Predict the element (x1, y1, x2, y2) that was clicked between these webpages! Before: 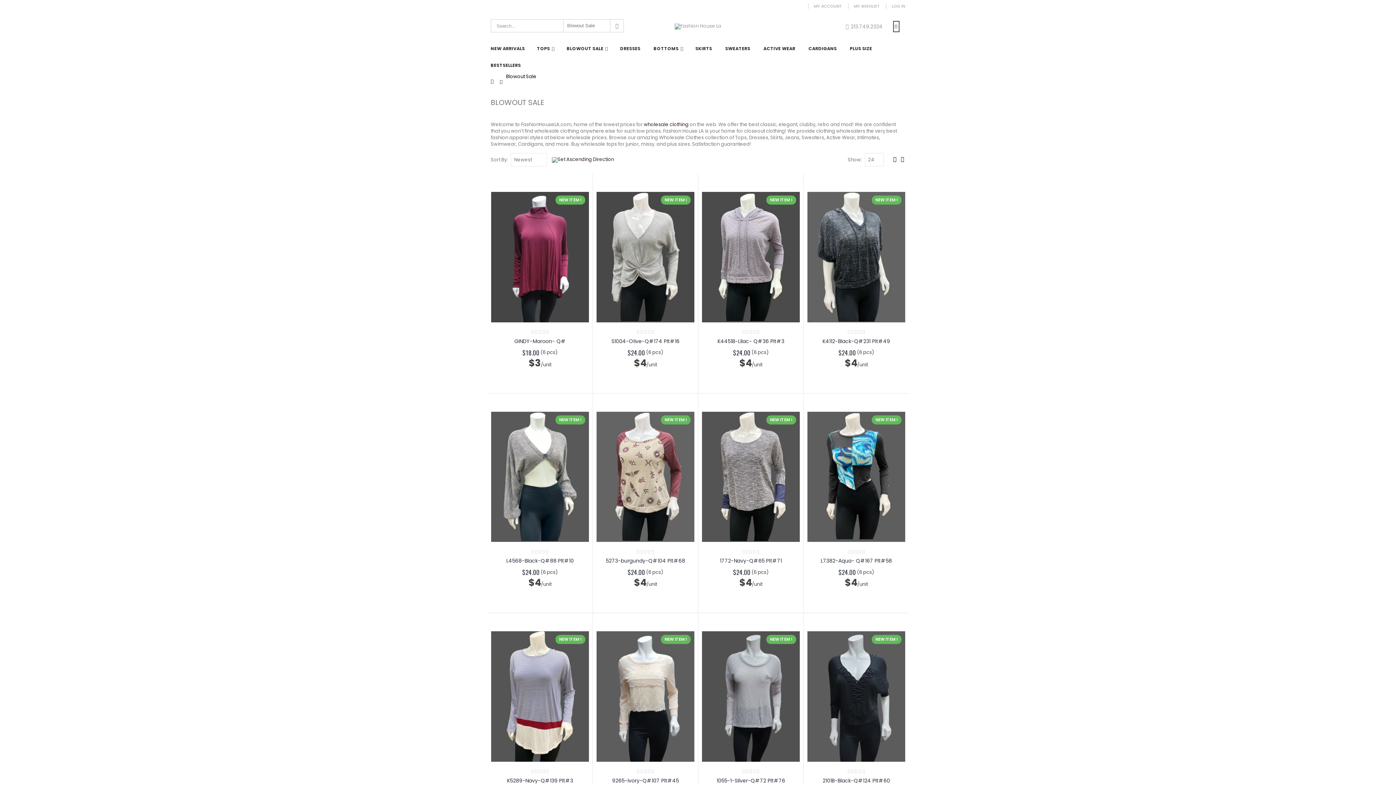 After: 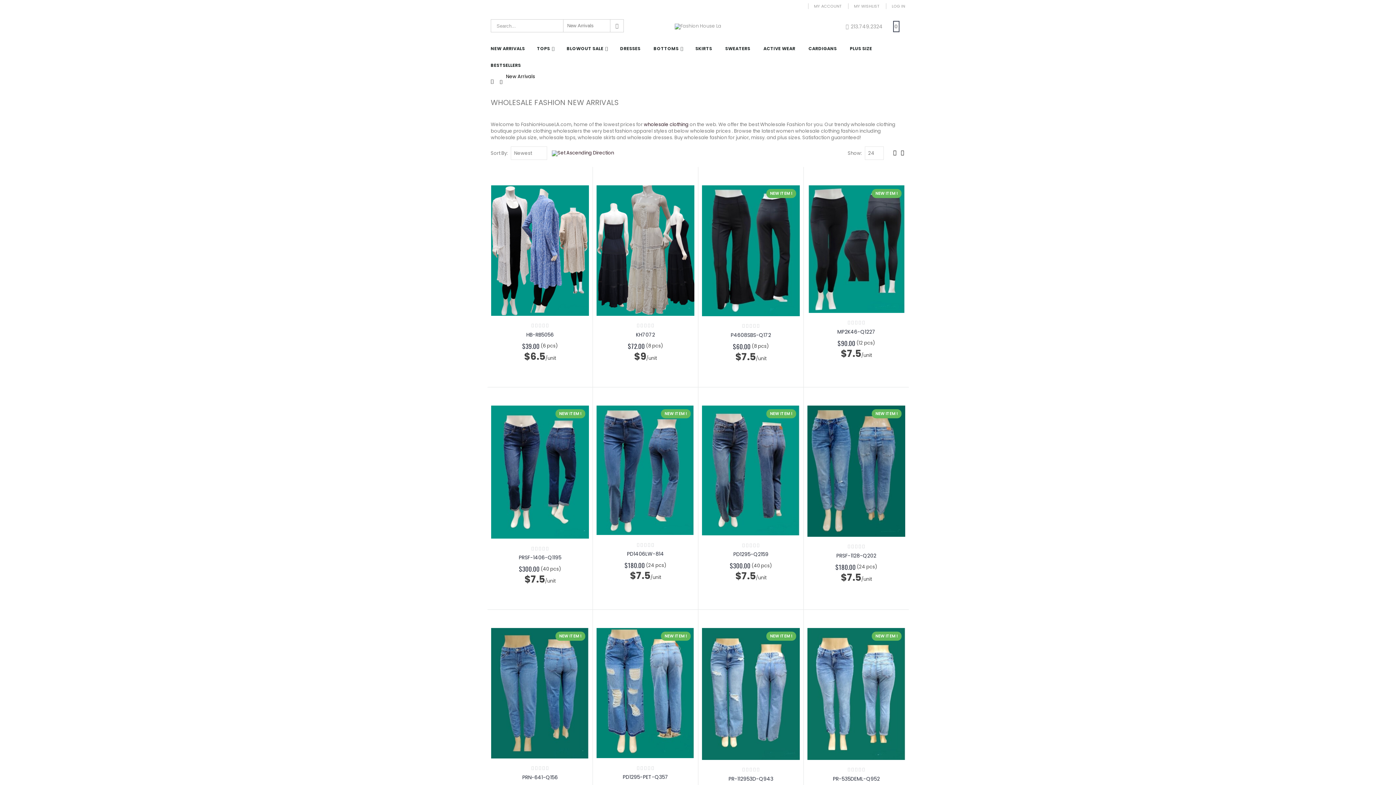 Action: bbox: (490, 40, 532, 57) label: NEW ARRIVALS